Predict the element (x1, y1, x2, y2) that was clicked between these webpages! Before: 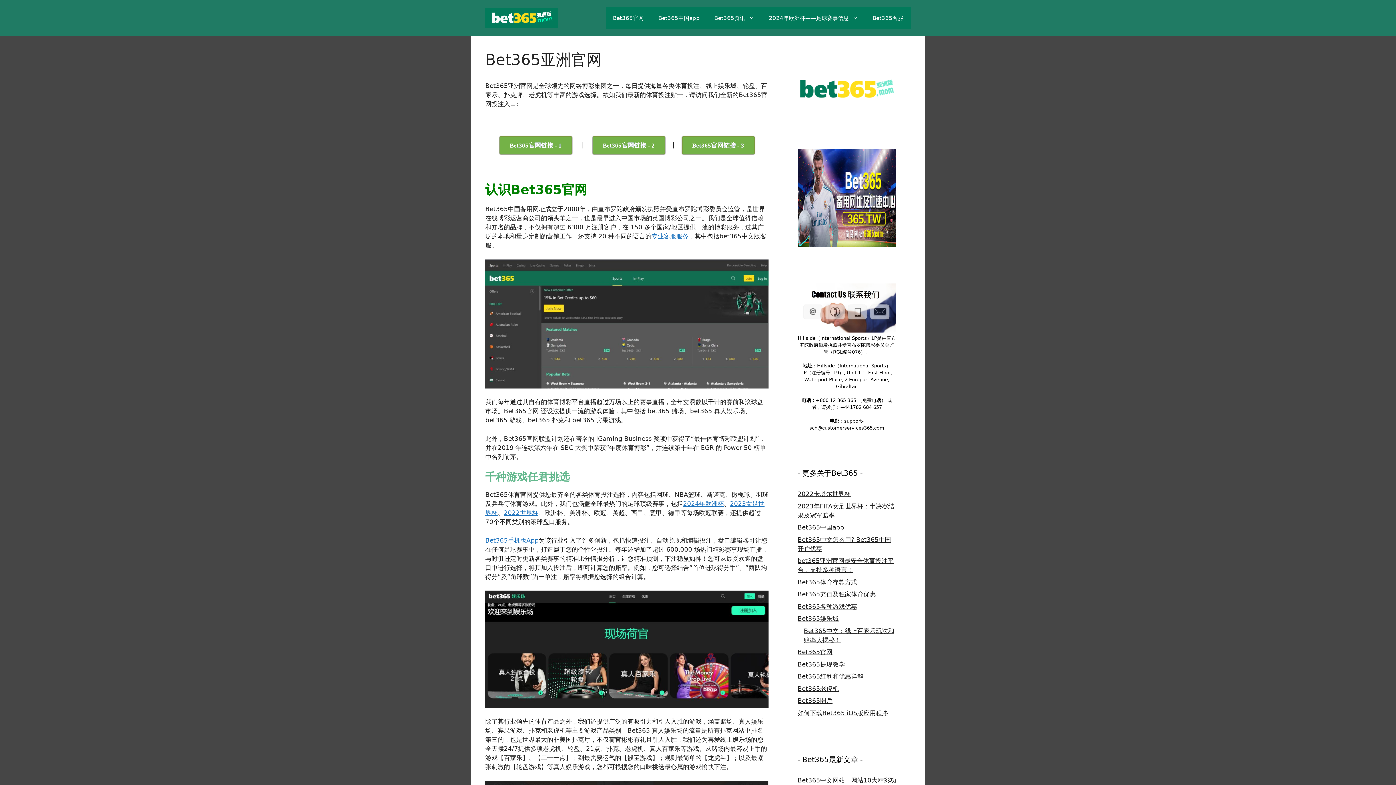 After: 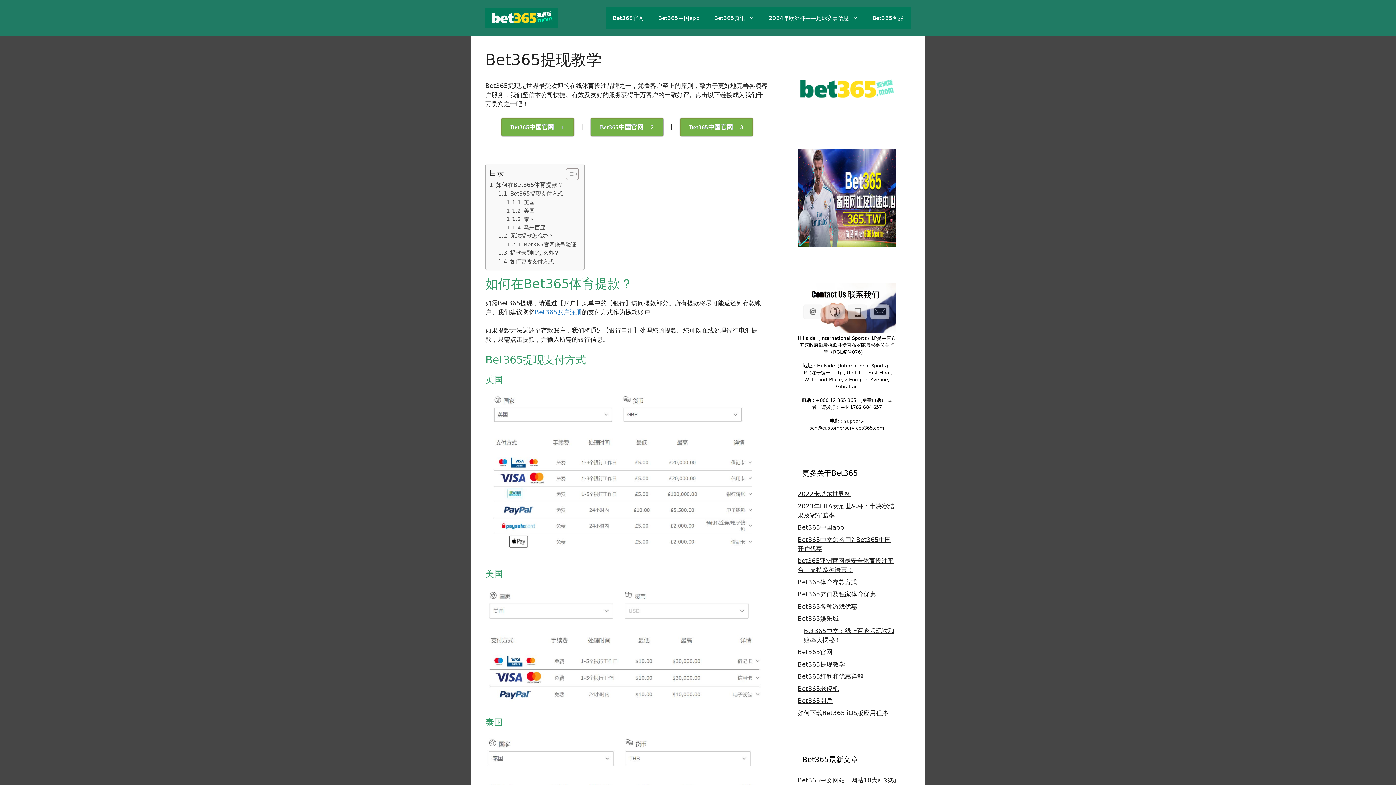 Action: bbox: (797, 660, 845, 668) label: Bet365提现教学